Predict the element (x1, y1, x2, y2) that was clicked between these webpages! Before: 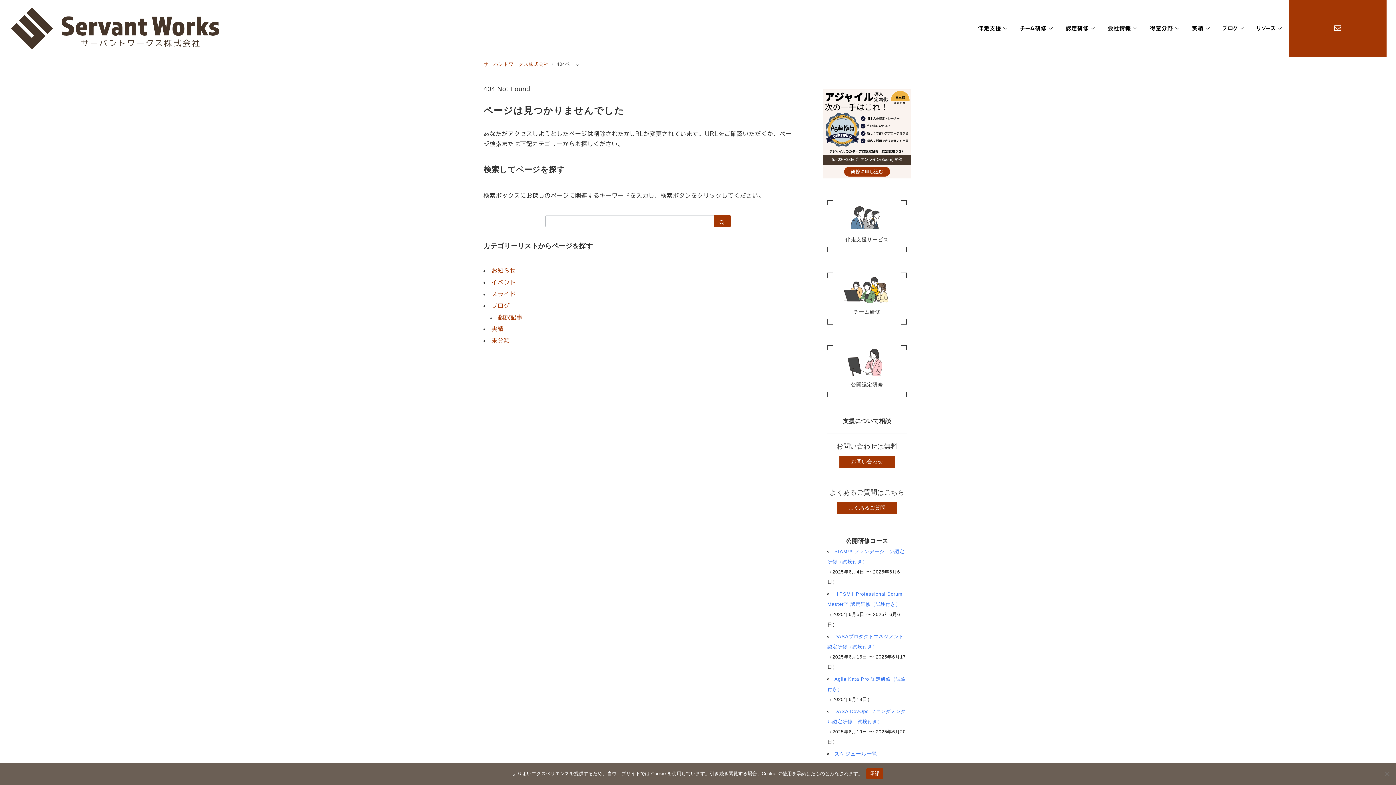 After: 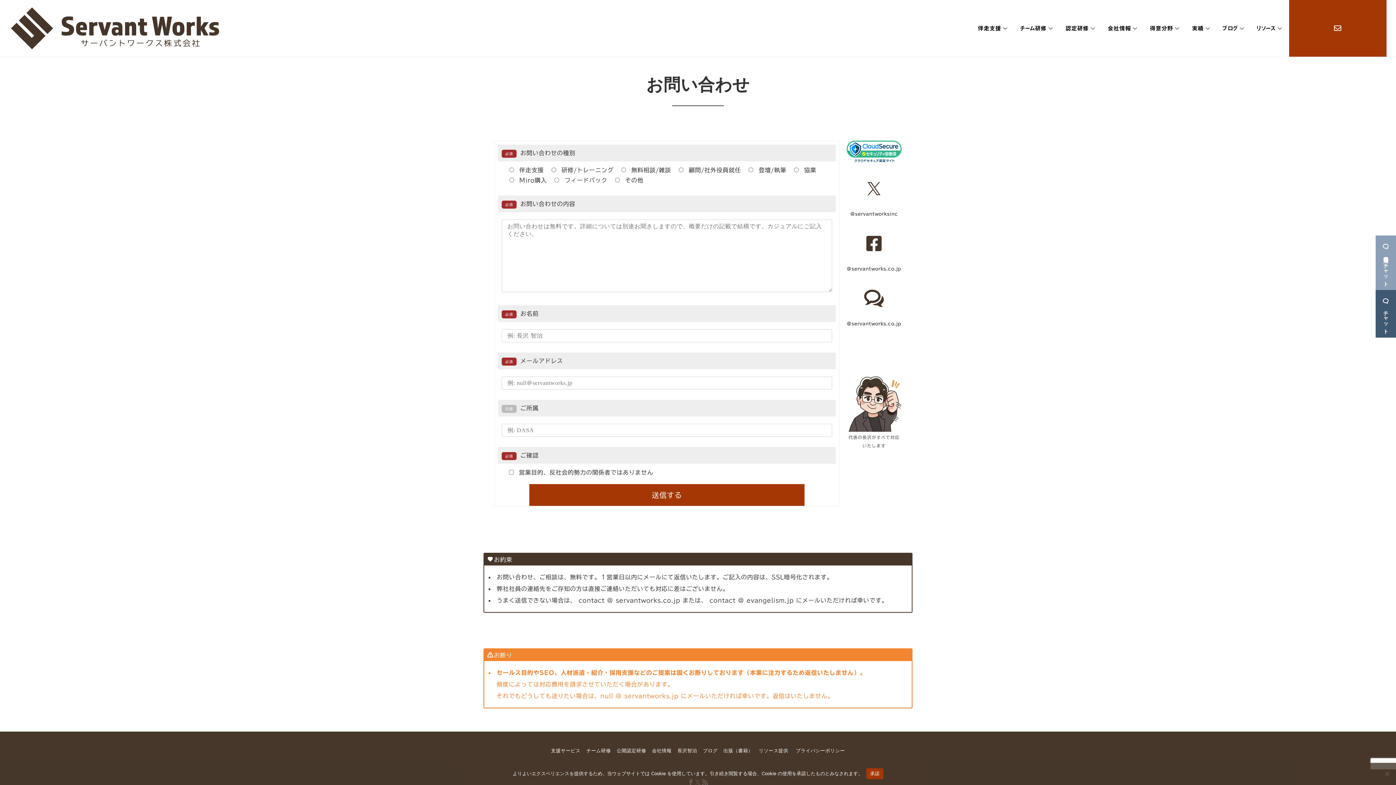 Action: bbox: (1325, 20, 1350, 36)